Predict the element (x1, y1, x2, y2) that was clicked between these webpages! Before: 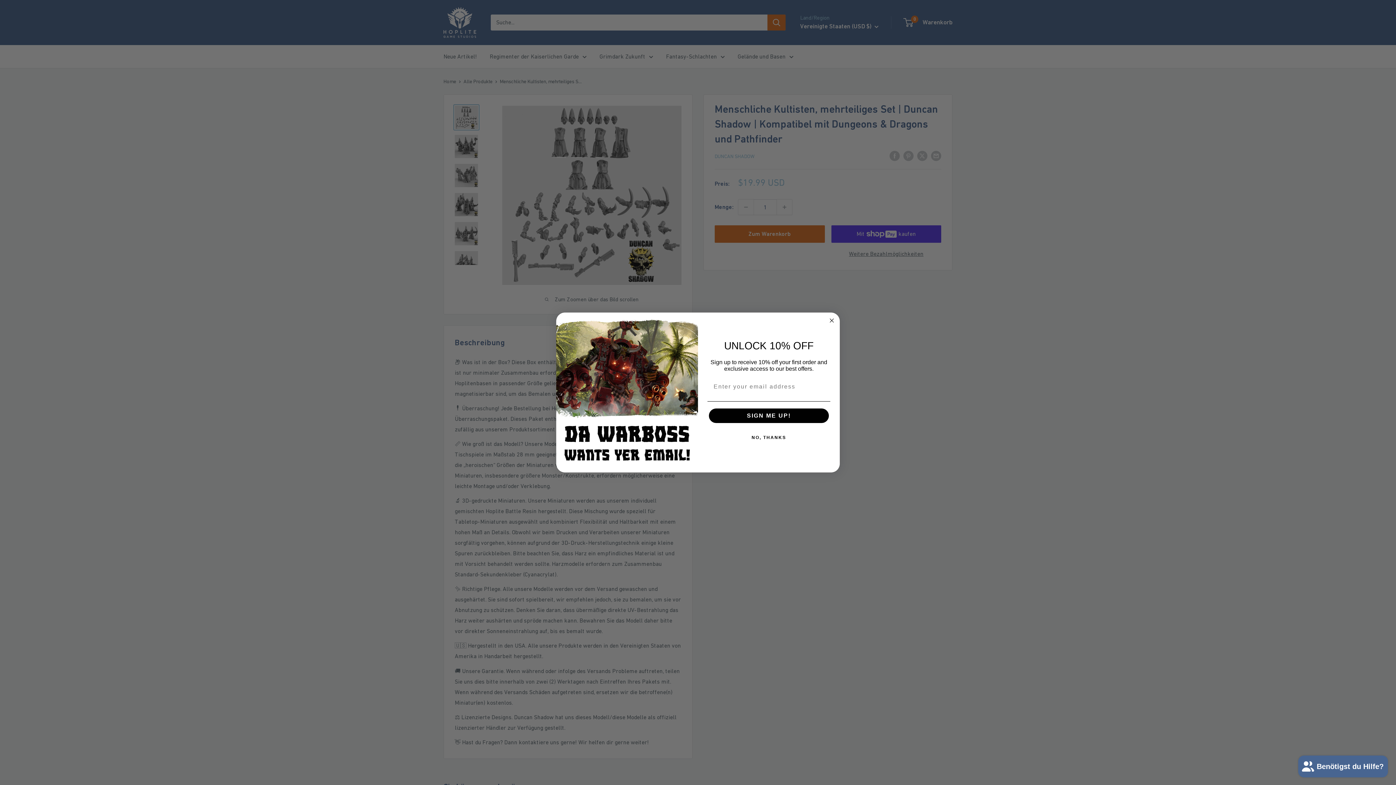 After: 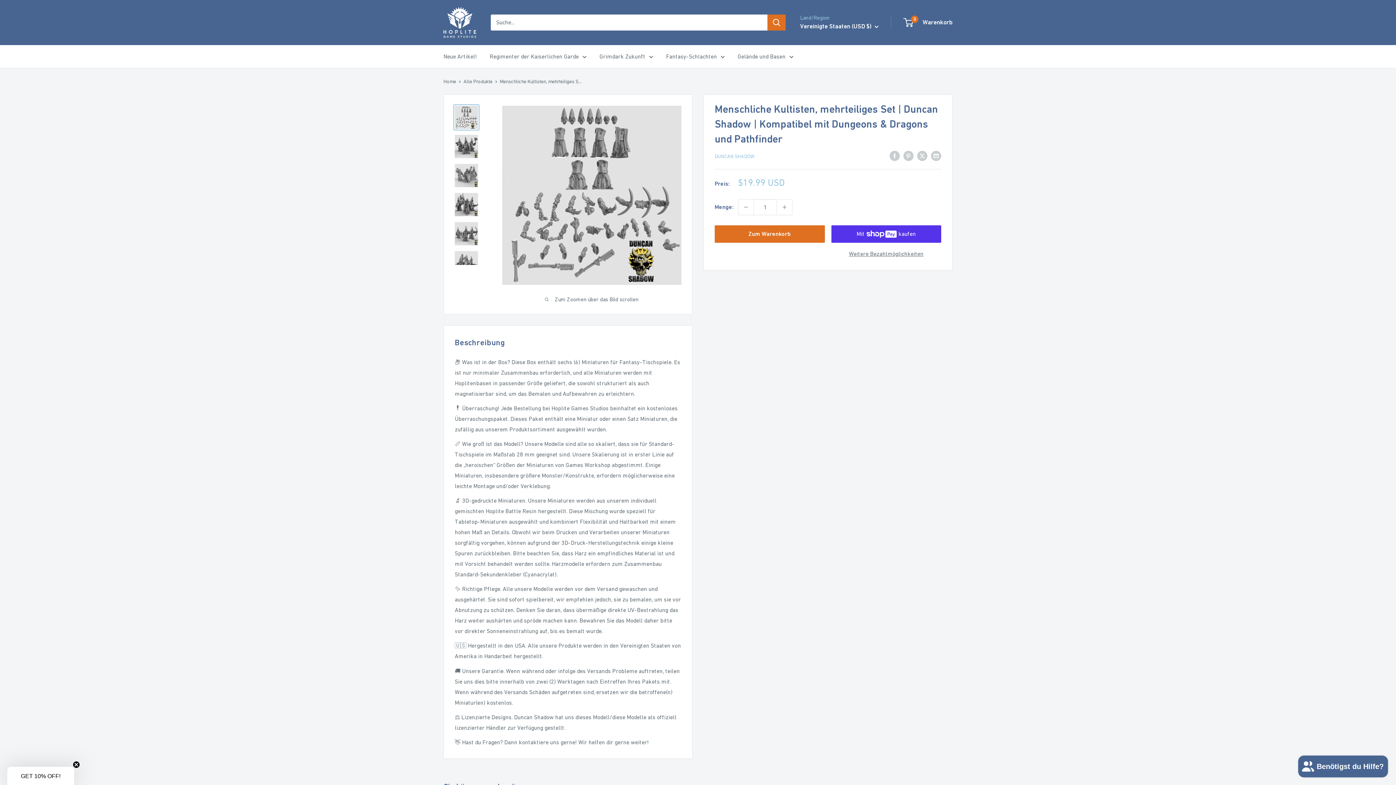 Action: bbox: (827, 316, 836, 325) label: Close dialog